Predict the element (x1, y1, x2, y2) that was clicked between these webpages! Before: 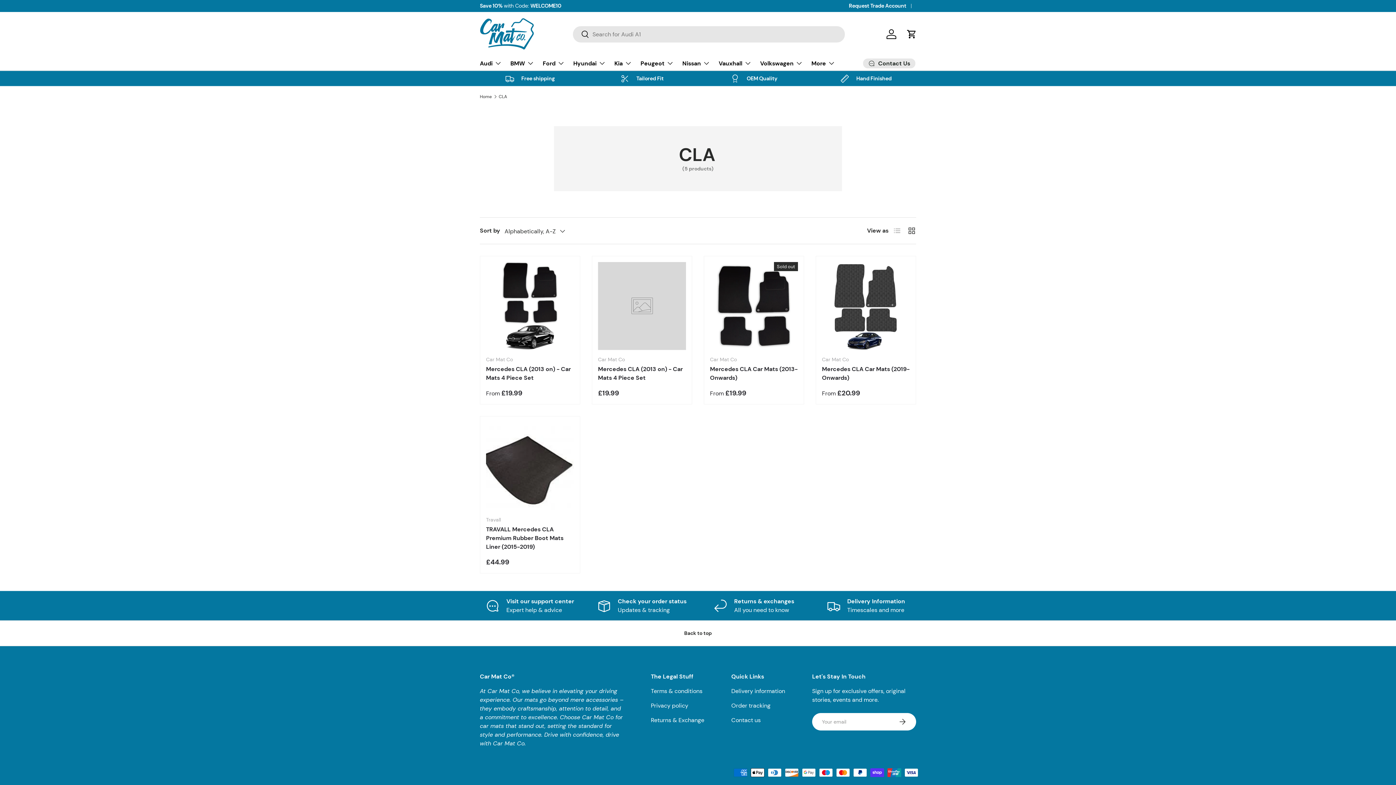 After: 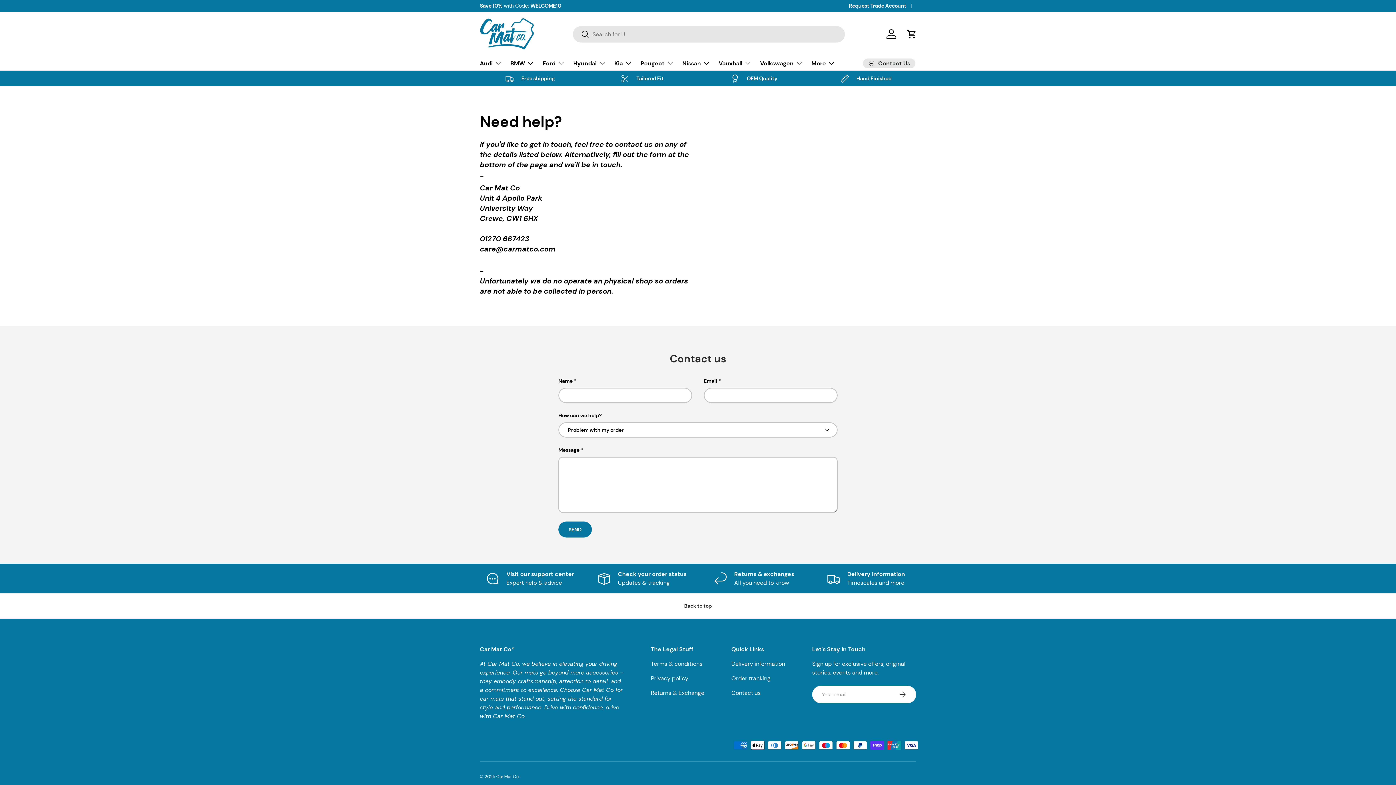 Action: bbox: (480, 597, 580, 614) label: Visit our support center

Expert help & advice